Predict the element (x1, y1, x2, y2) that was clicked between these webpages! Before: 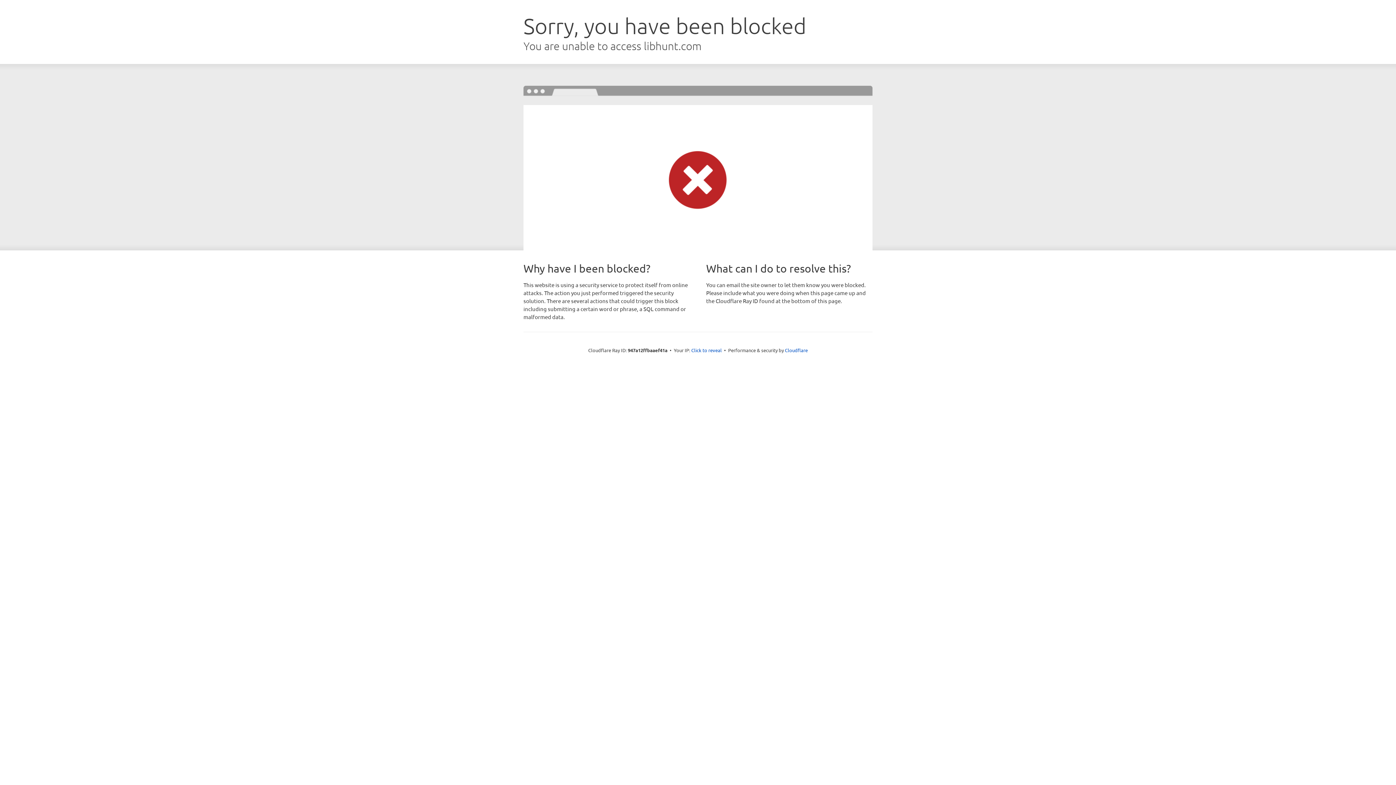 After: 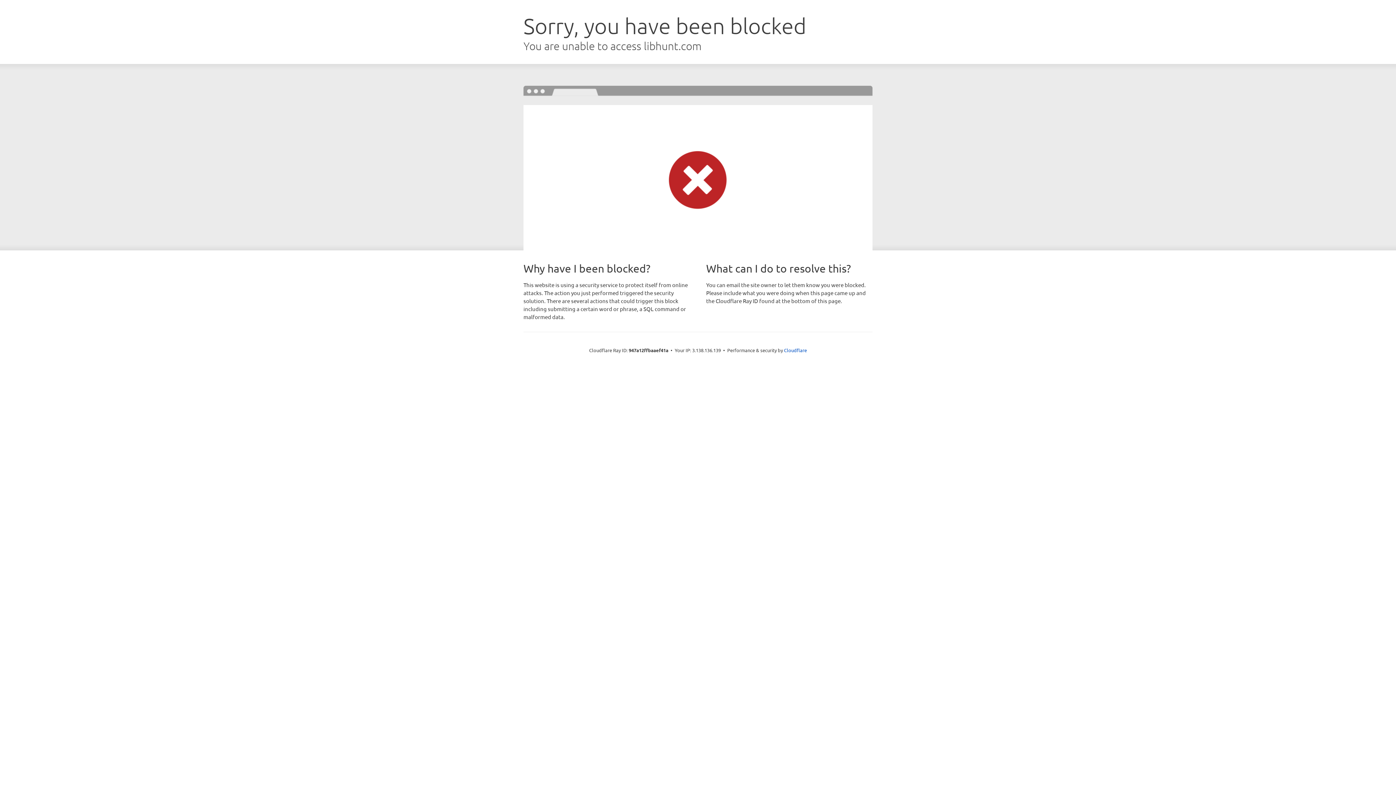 Action: bbox: (691, 346, 722, 353) label: Click to reveal